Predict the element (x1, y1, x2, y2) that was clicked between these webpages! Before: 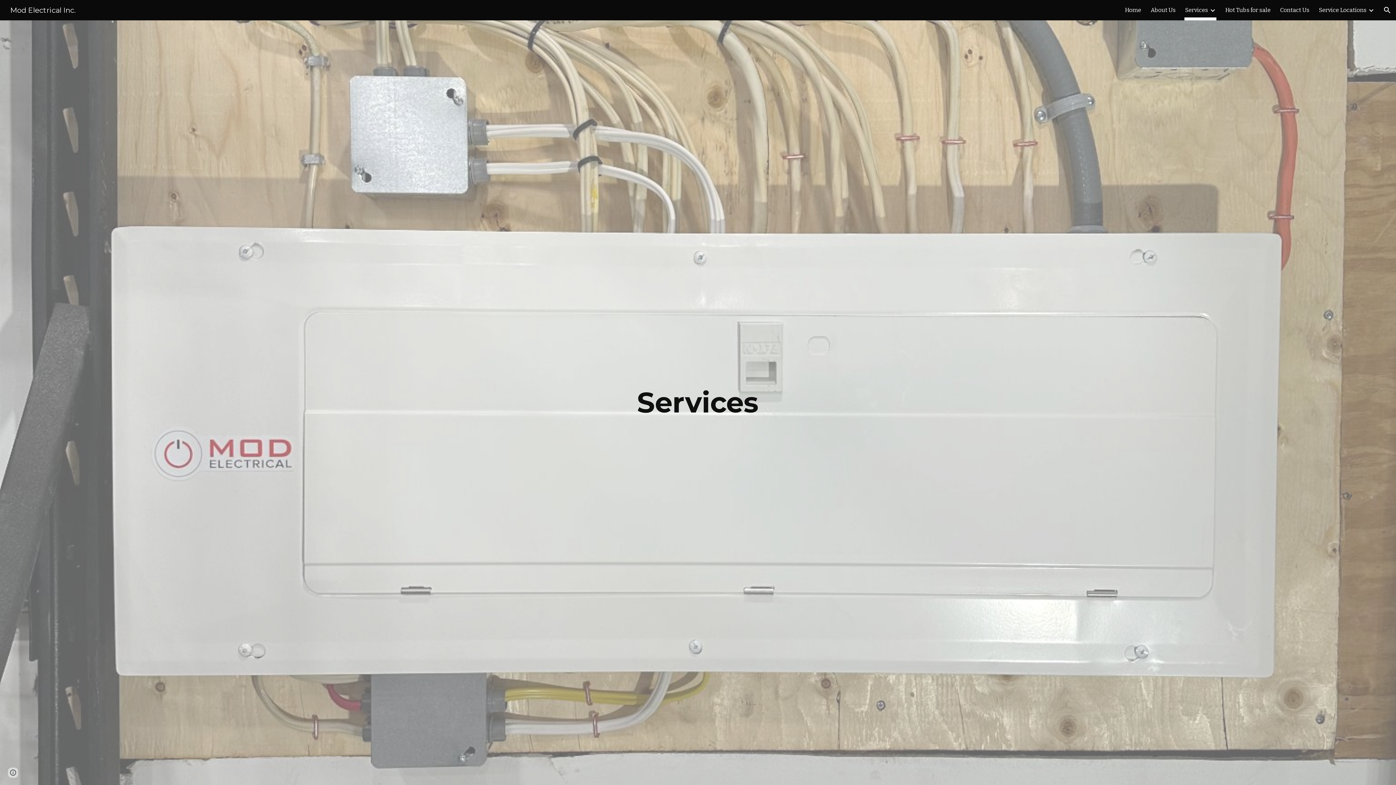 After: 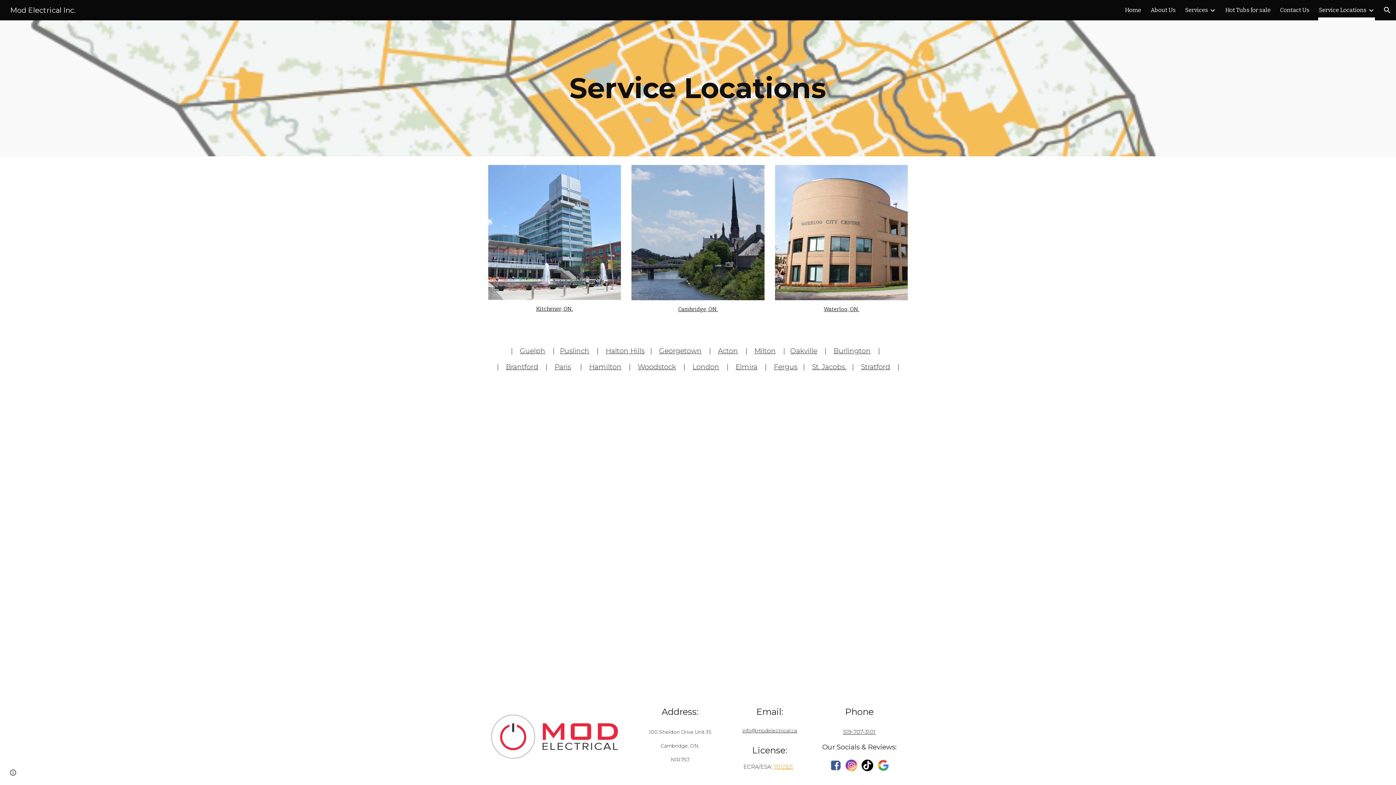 Action: bbox: (1319, 5, 1366, 15) label: Service Locations